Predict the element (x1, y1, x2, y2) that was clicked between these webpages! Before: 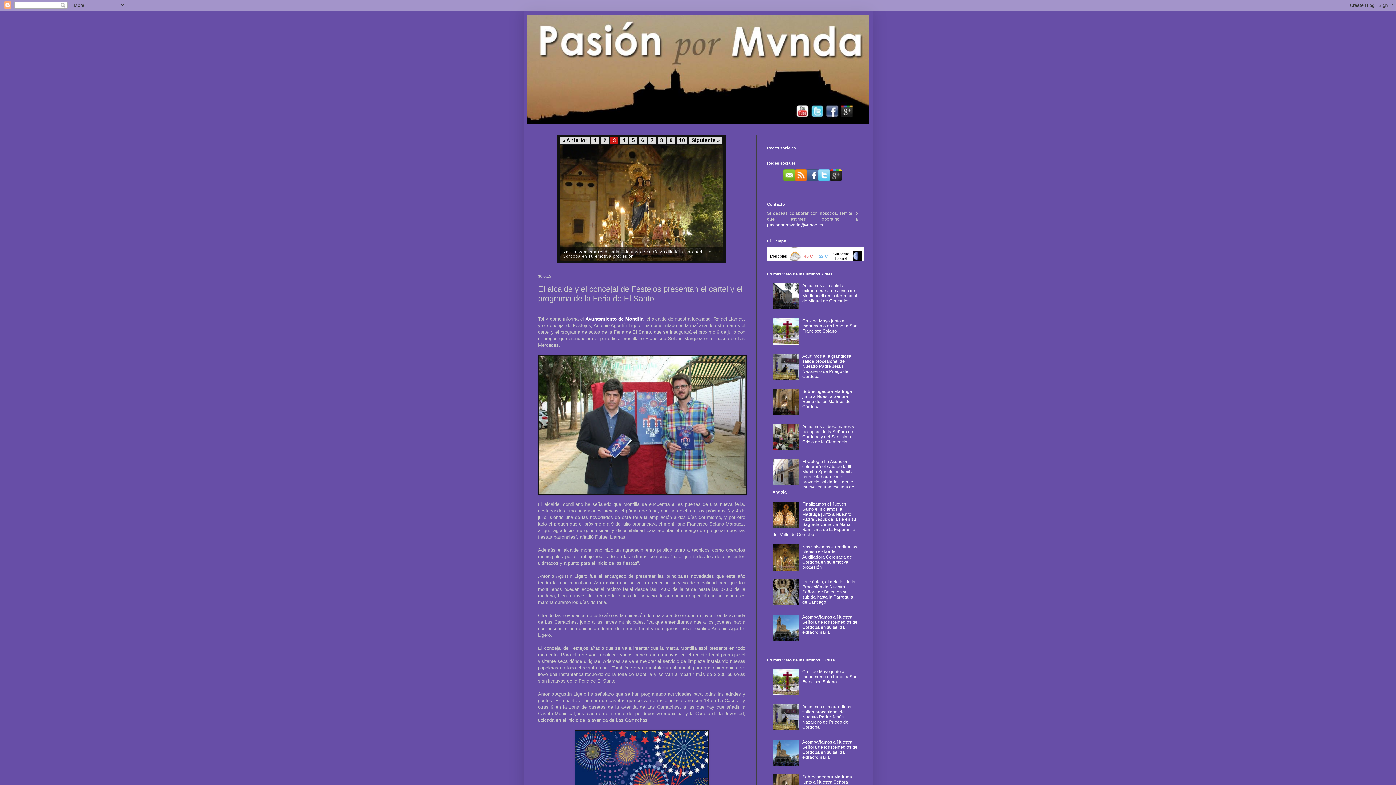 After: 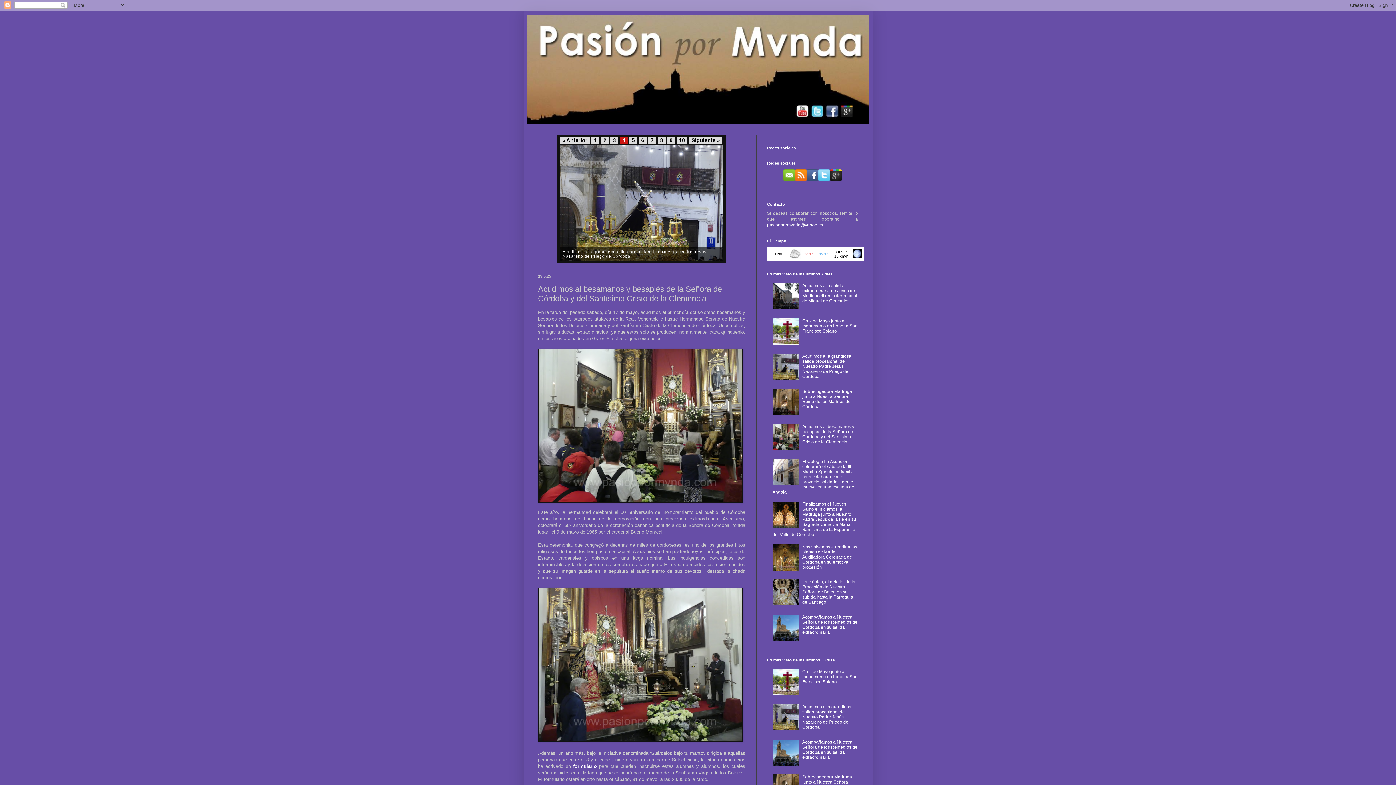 Action: label: Acudimos al besamanos y besapiés de la Señora de Córdoba y del Santísimo Cristo de la Clemencia bbox: (802, 424, 854, 444)